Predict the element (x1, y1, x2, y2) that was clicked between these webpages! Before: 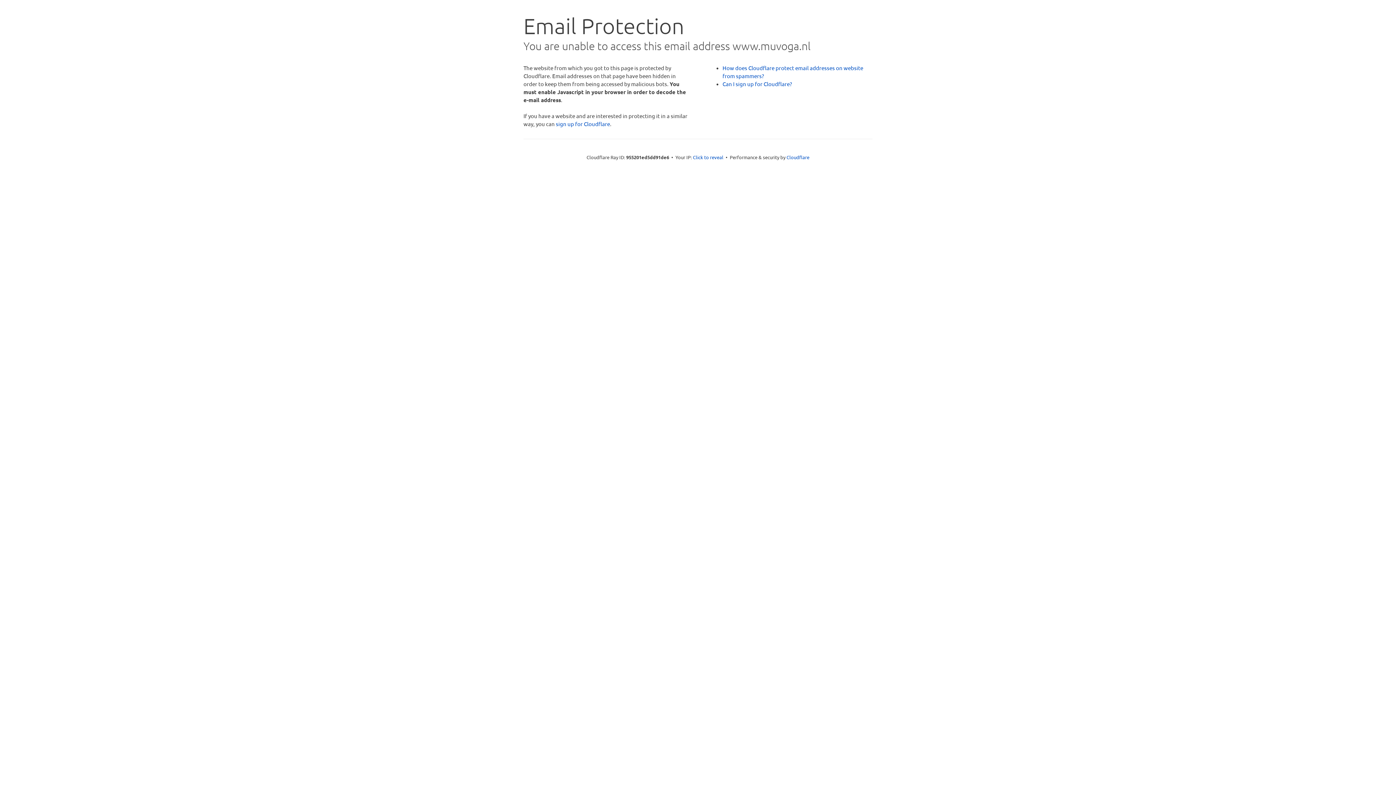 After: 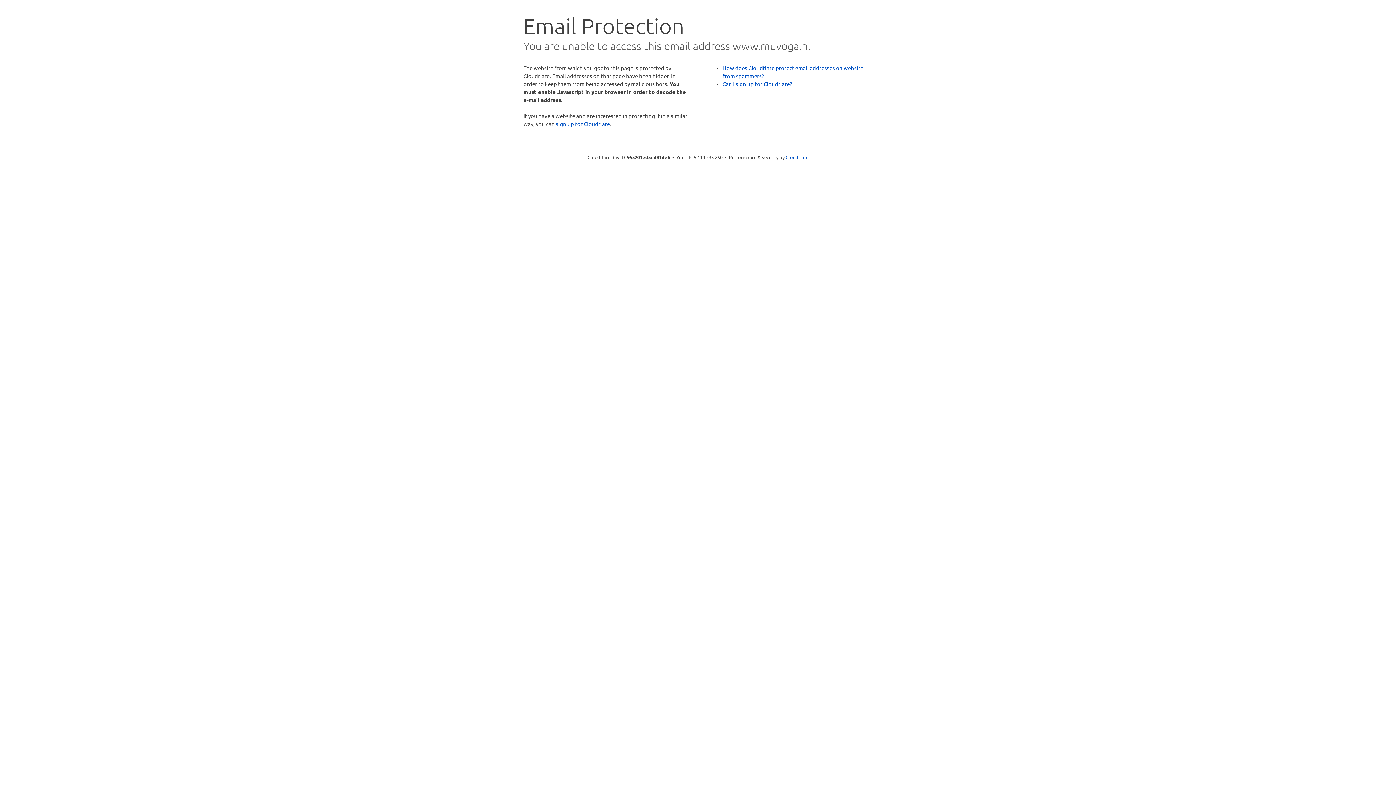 Action: label: Click to reveal bbox: (693, 153, 723, 160)